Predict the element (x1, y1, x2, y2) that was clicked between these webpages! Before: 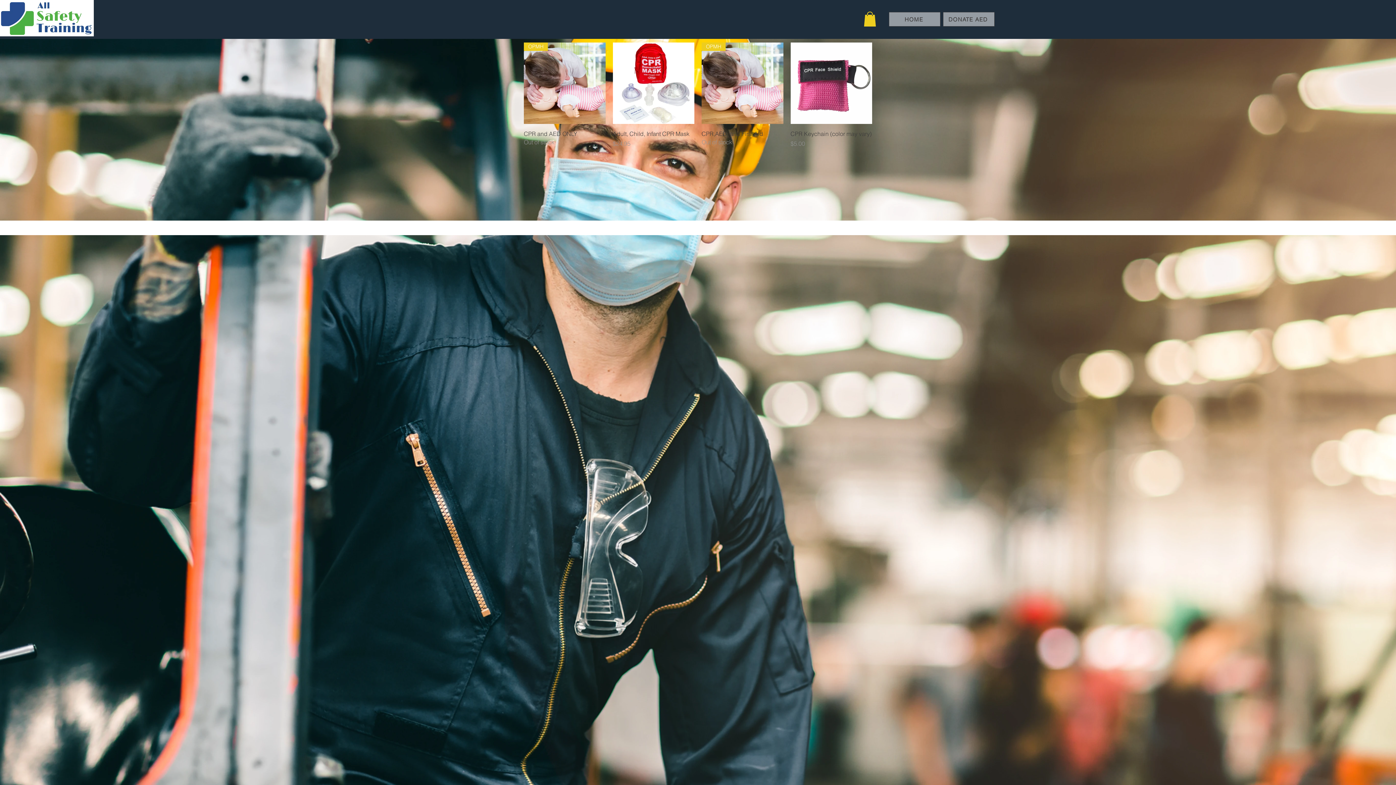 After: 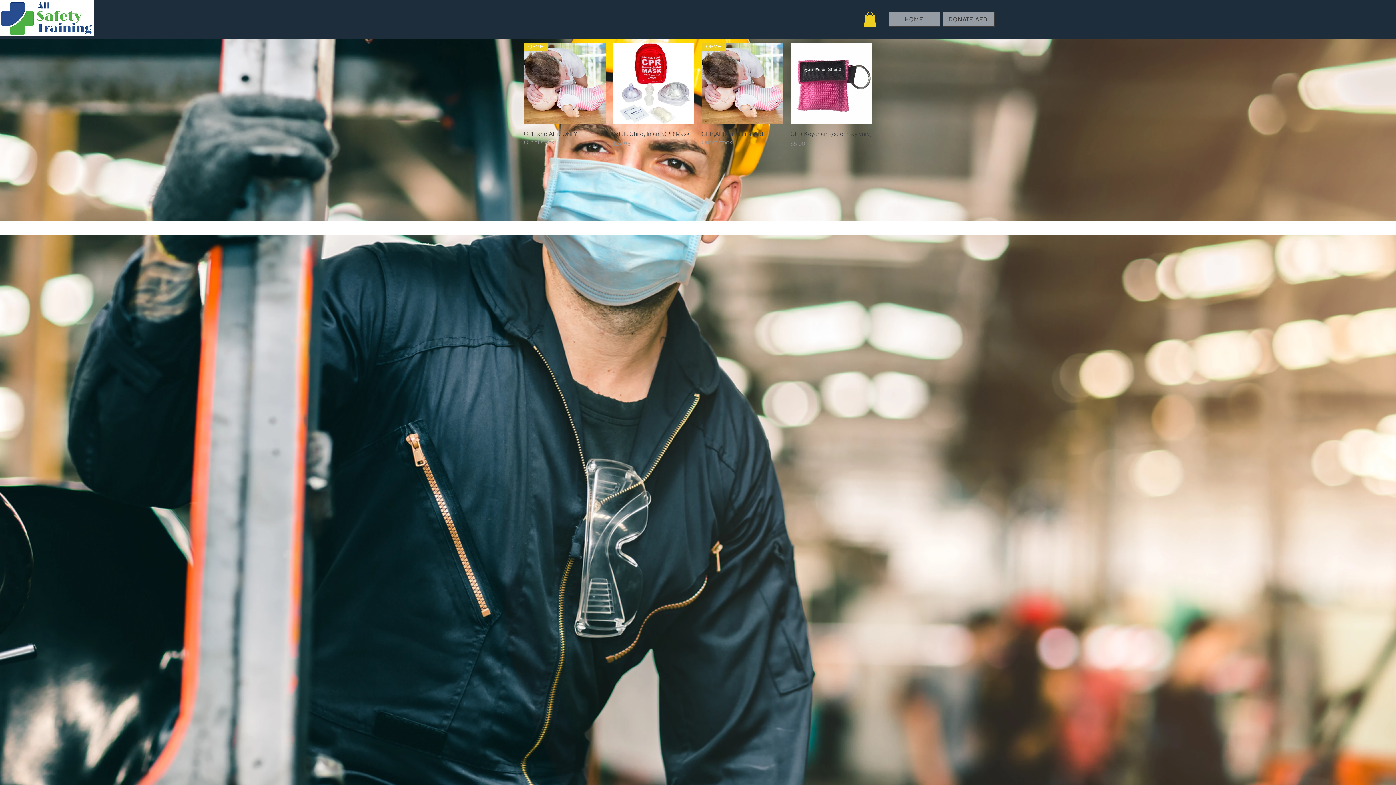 Action: bbox: (864, 11, 876, 26)